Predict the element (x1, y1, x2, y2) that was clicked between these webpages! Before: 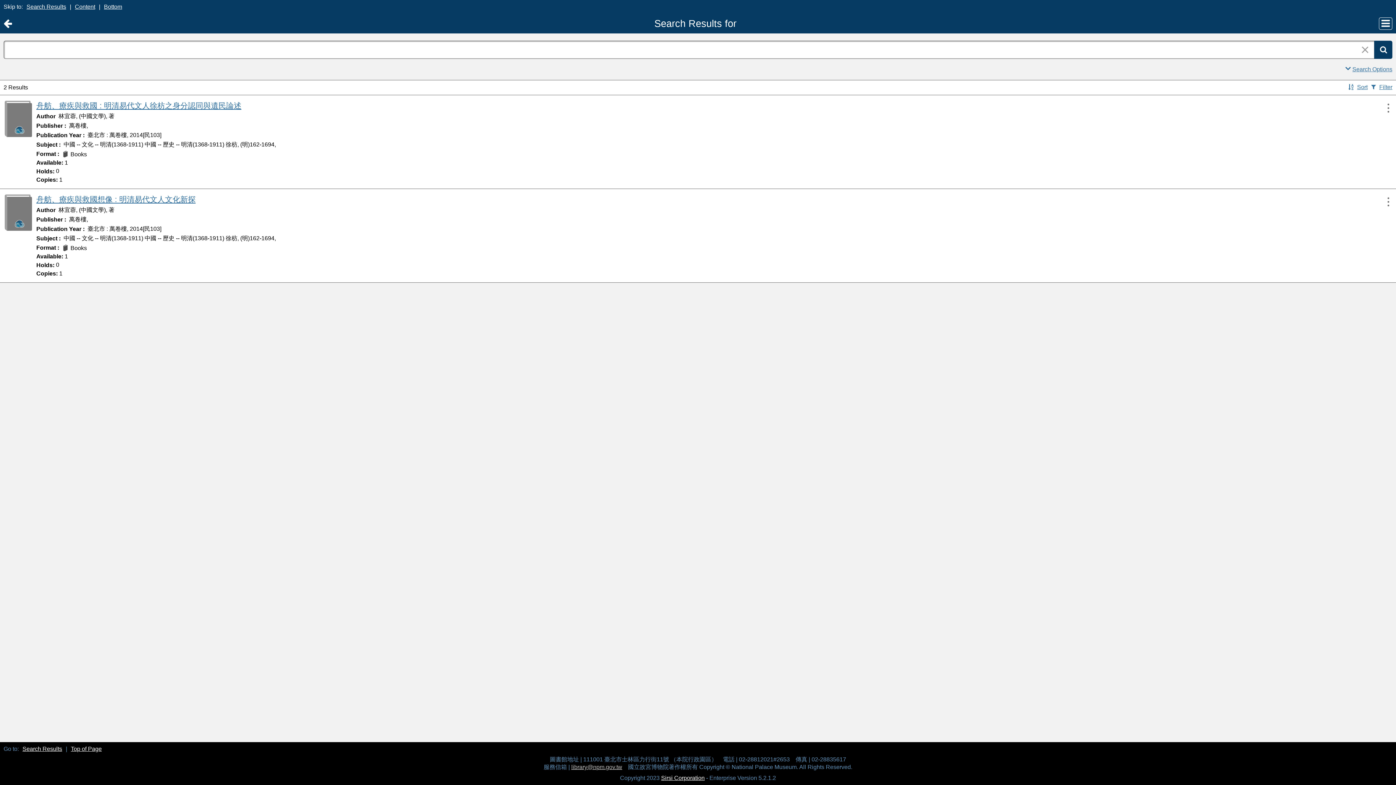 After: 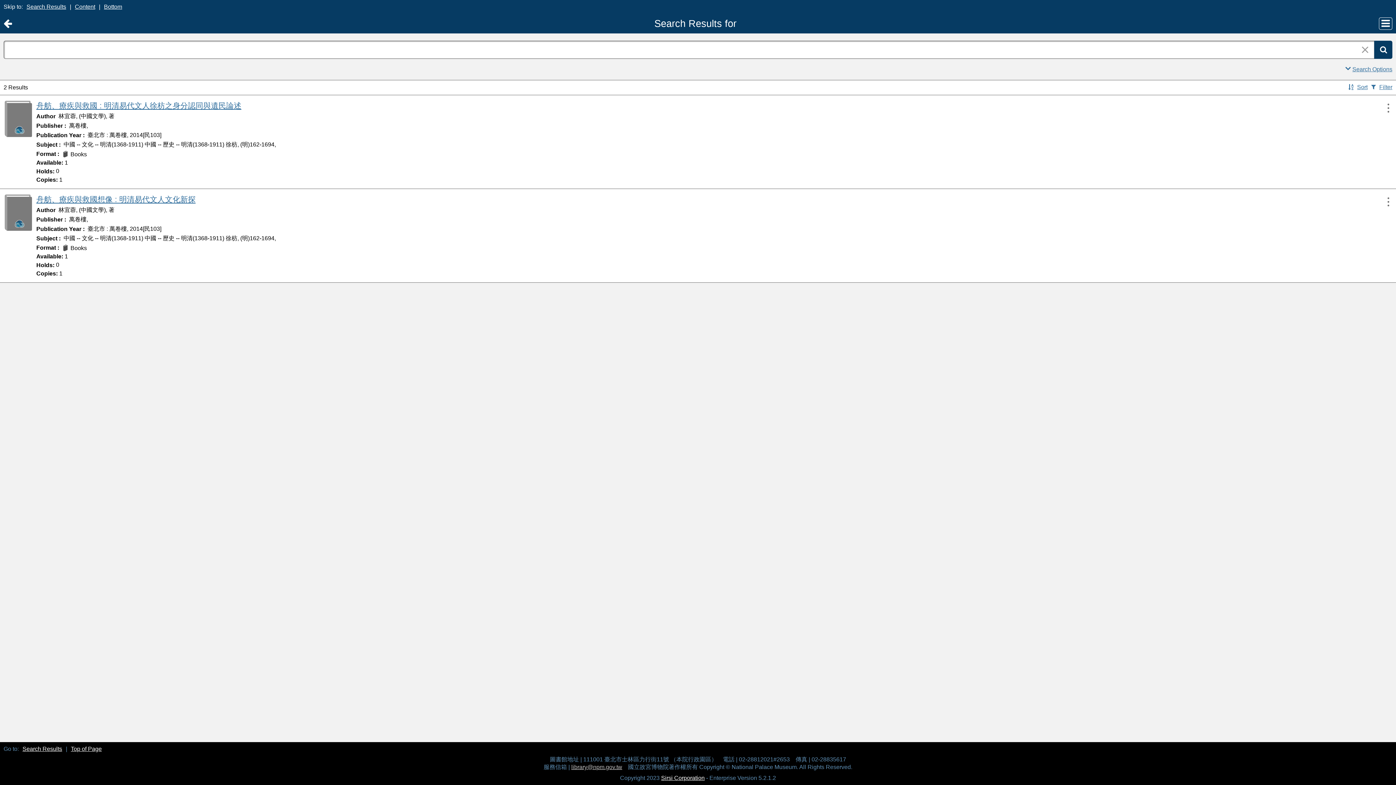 Action: label: Search Results bbox: (24, 3, 68, 10)